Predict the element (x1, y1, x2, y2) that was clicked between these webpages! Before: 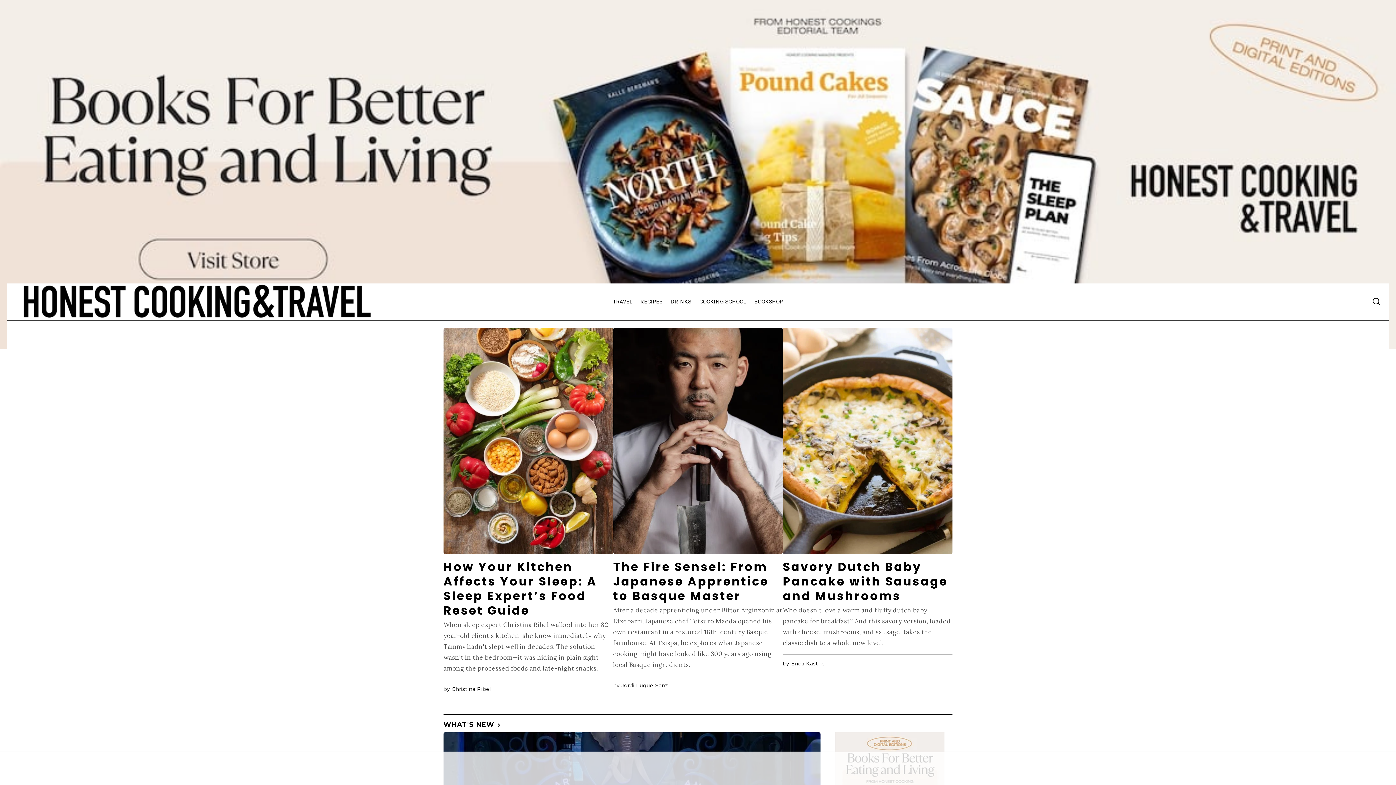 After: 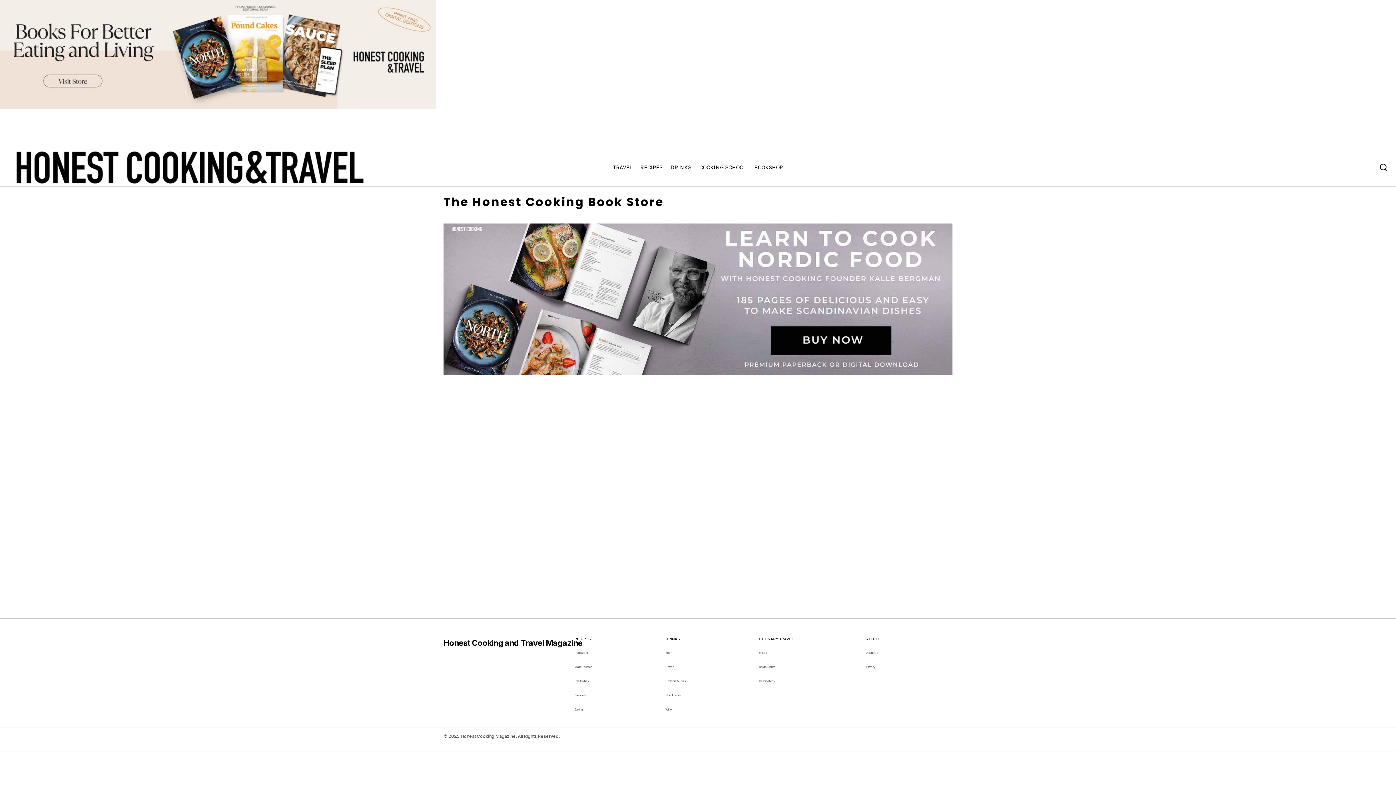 Action: label: BOOKSHOP bbox: (750, 283, 787, 320)